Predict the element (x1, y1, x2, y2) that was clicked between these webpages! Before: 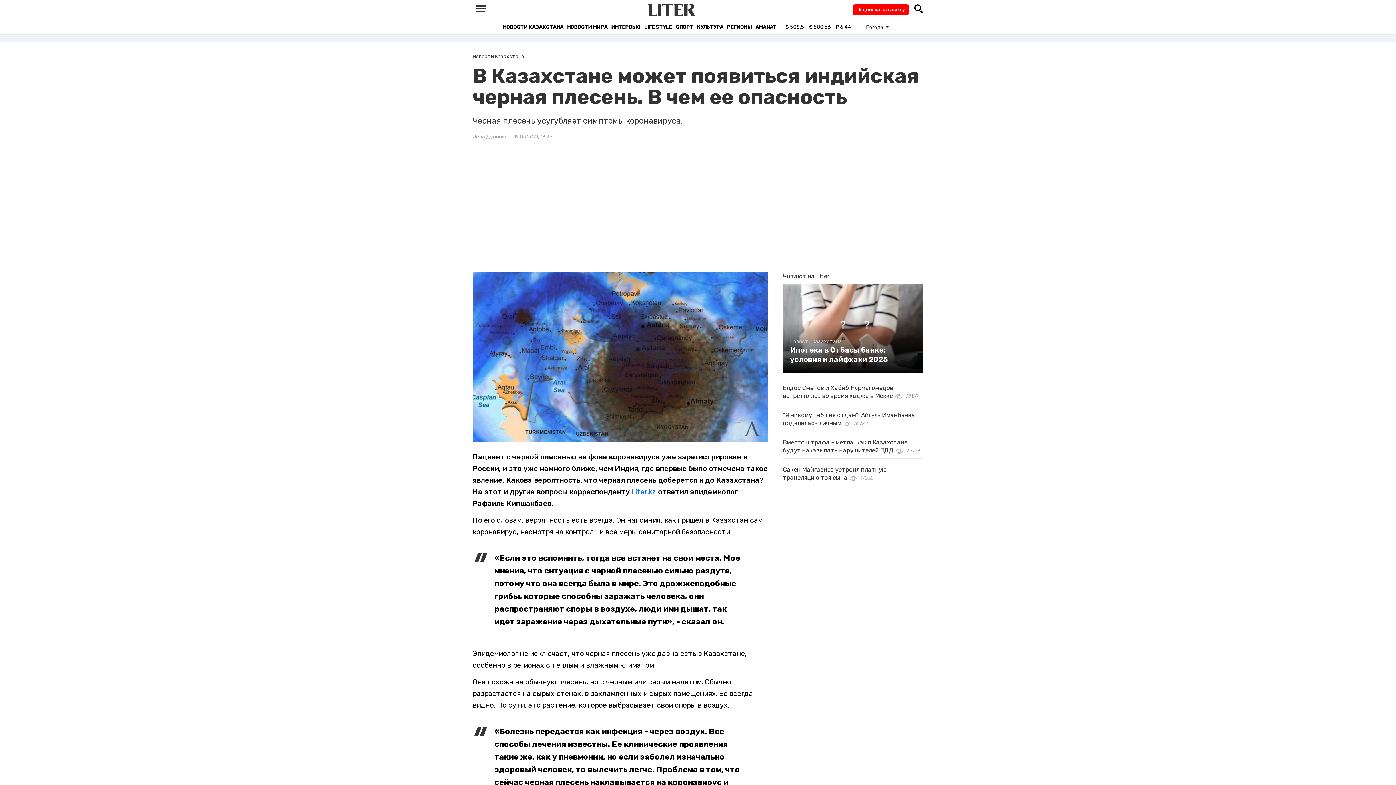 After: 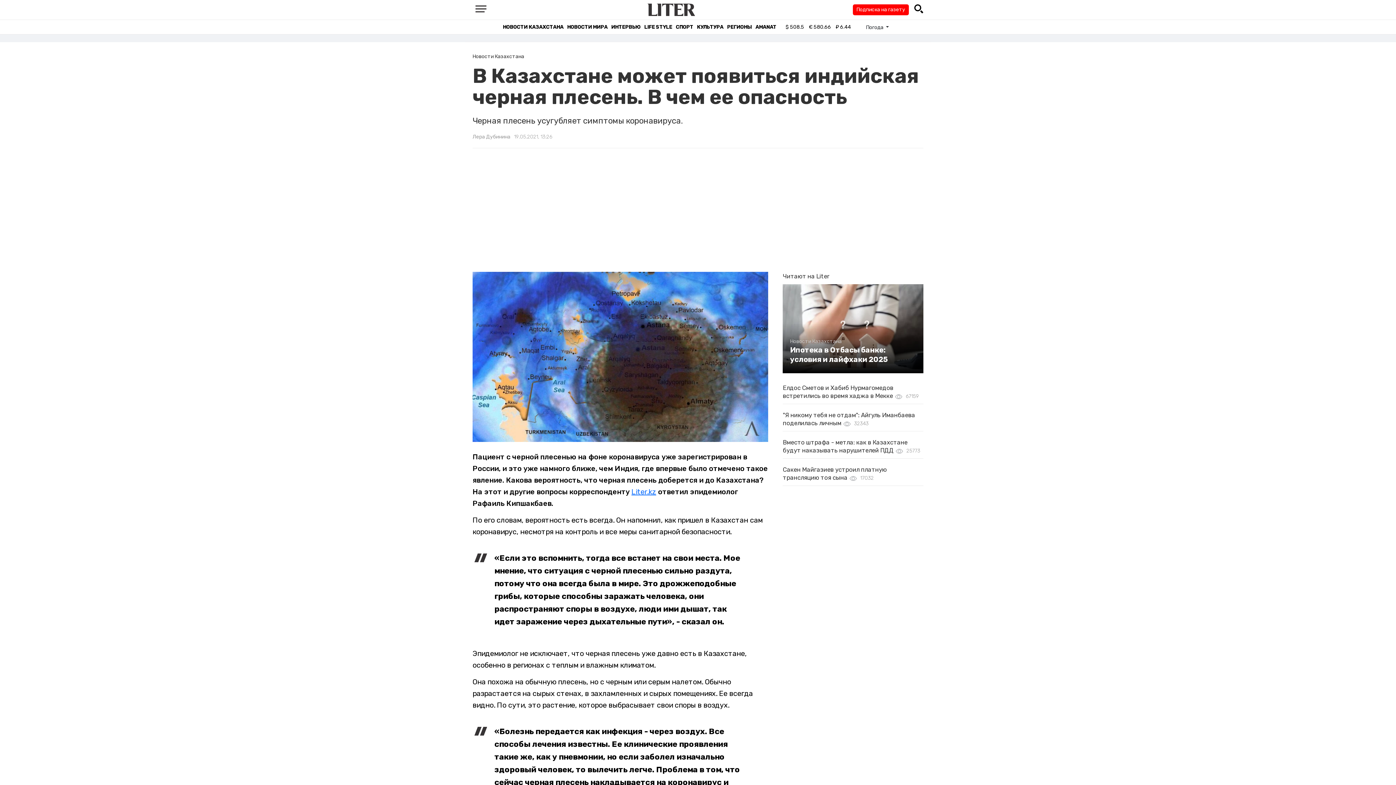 Action: bbox: (856, 6, 905, 12) label: Подписка на газету